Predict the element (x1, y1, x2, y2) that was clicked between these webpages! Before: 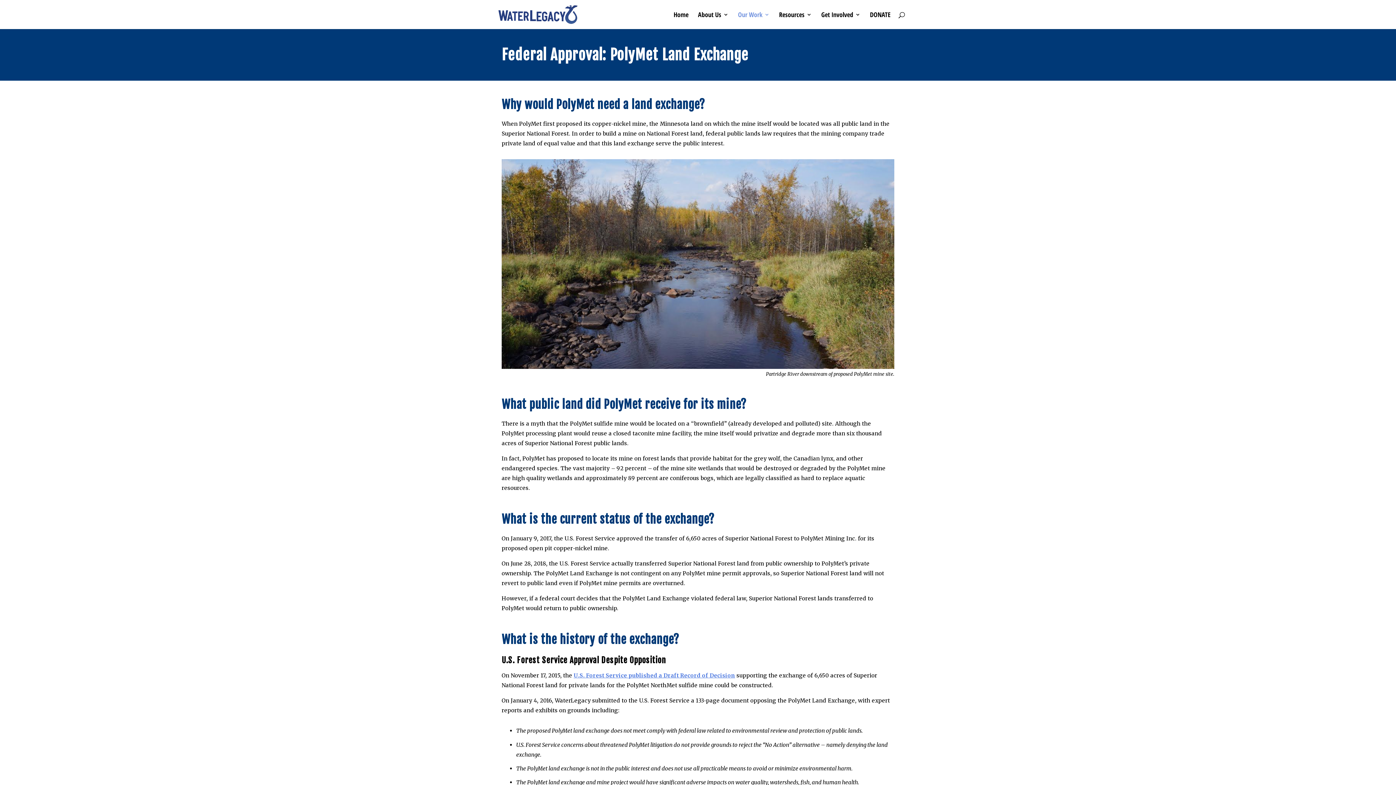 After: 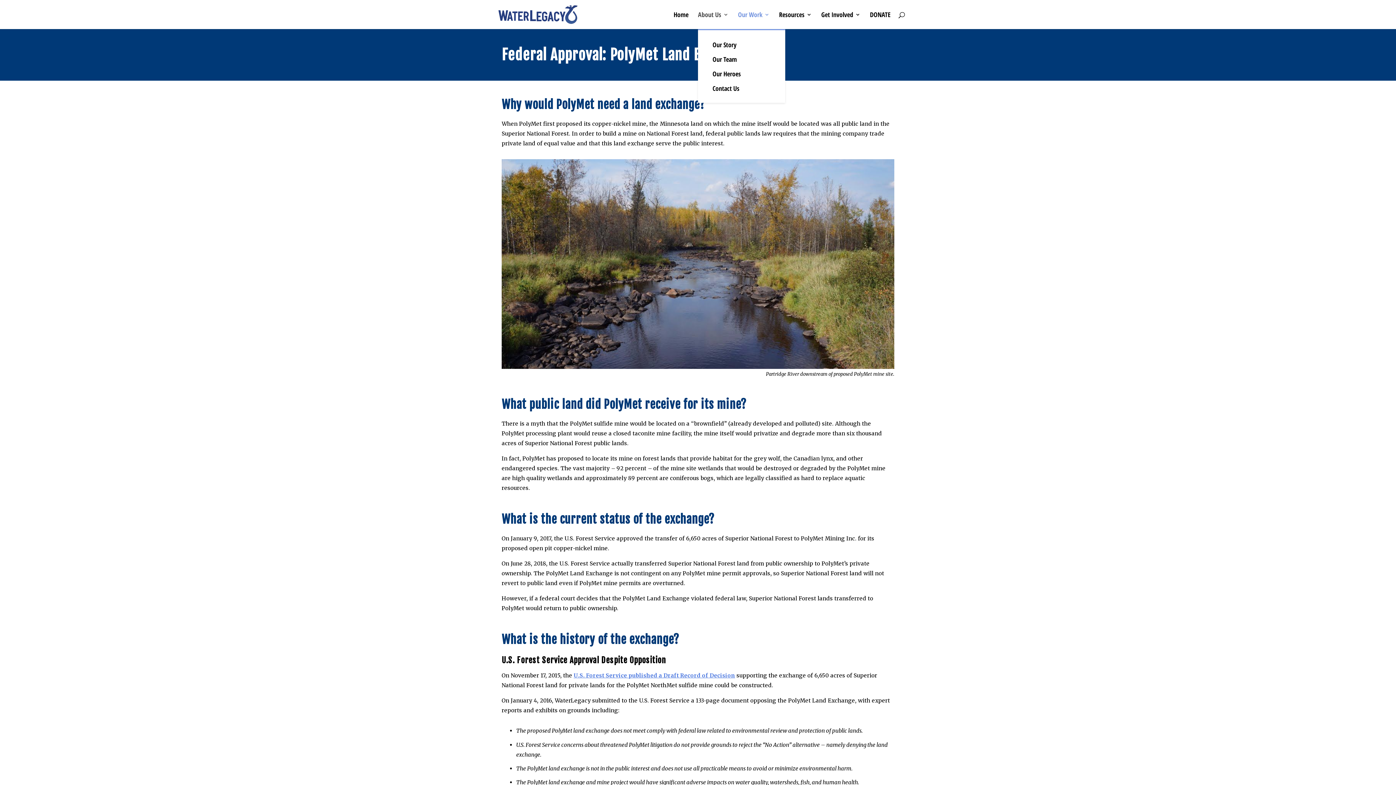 Action: label: About Us bbox: (698, 12, 728, 29)